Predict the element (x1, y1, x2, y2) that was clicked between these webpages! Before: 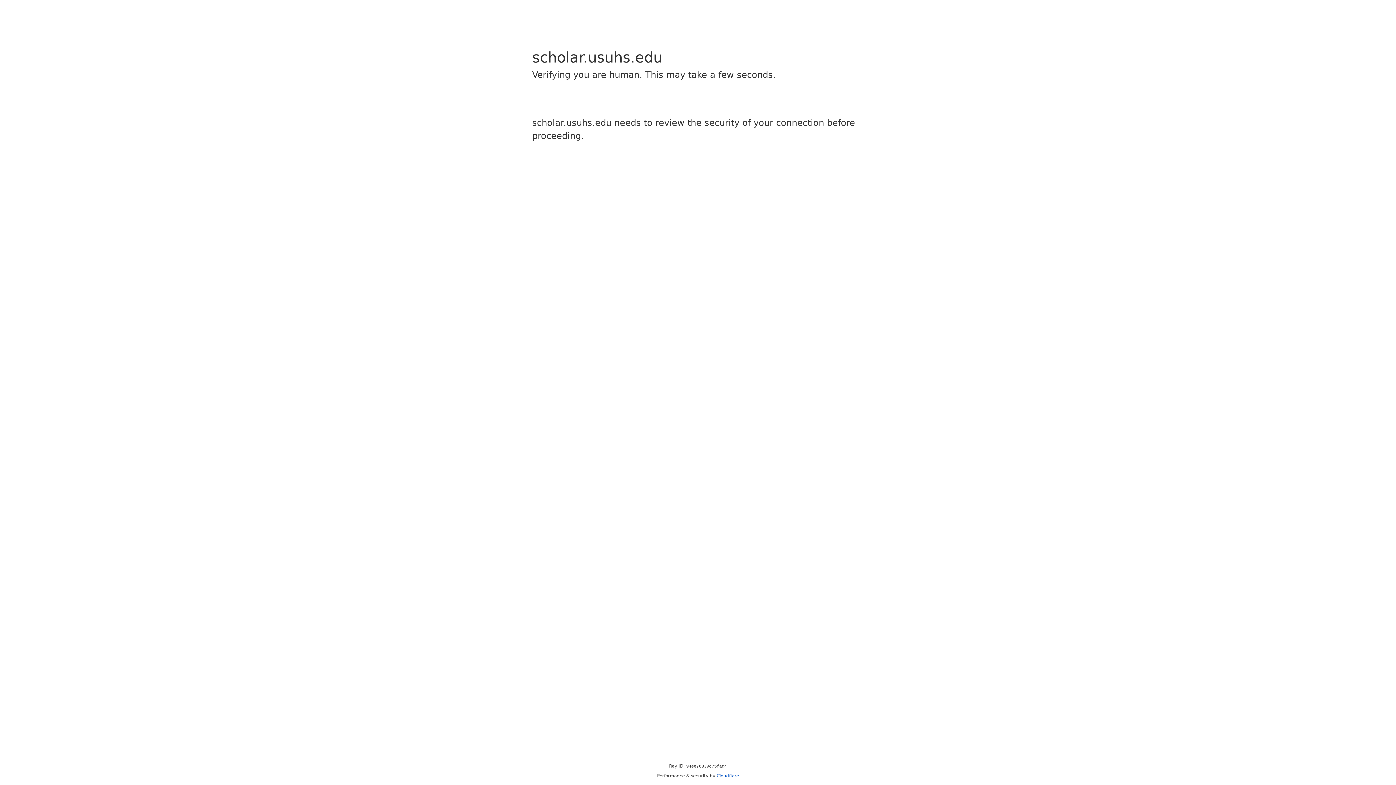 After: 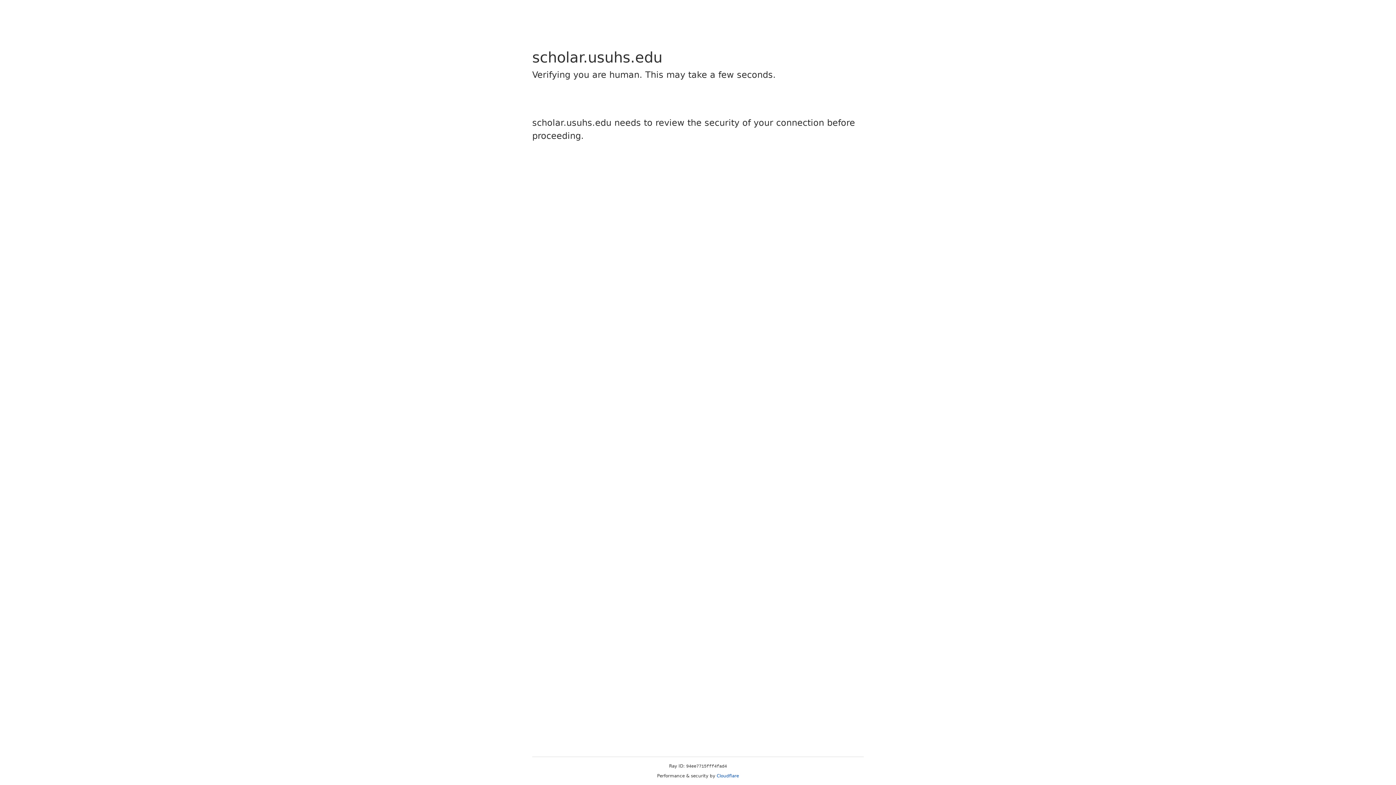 Action: label: Cloudflare bbox: (716, 773, 739, 778)